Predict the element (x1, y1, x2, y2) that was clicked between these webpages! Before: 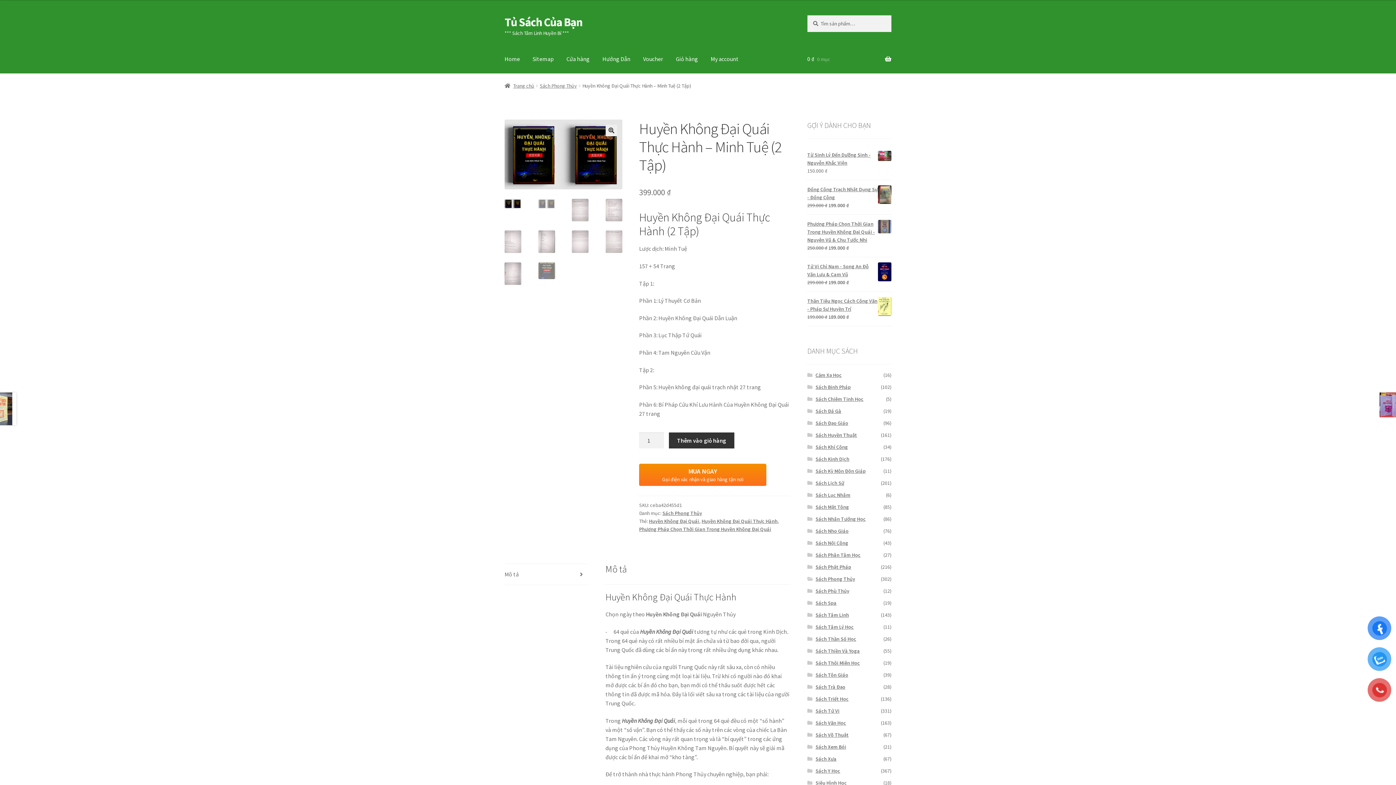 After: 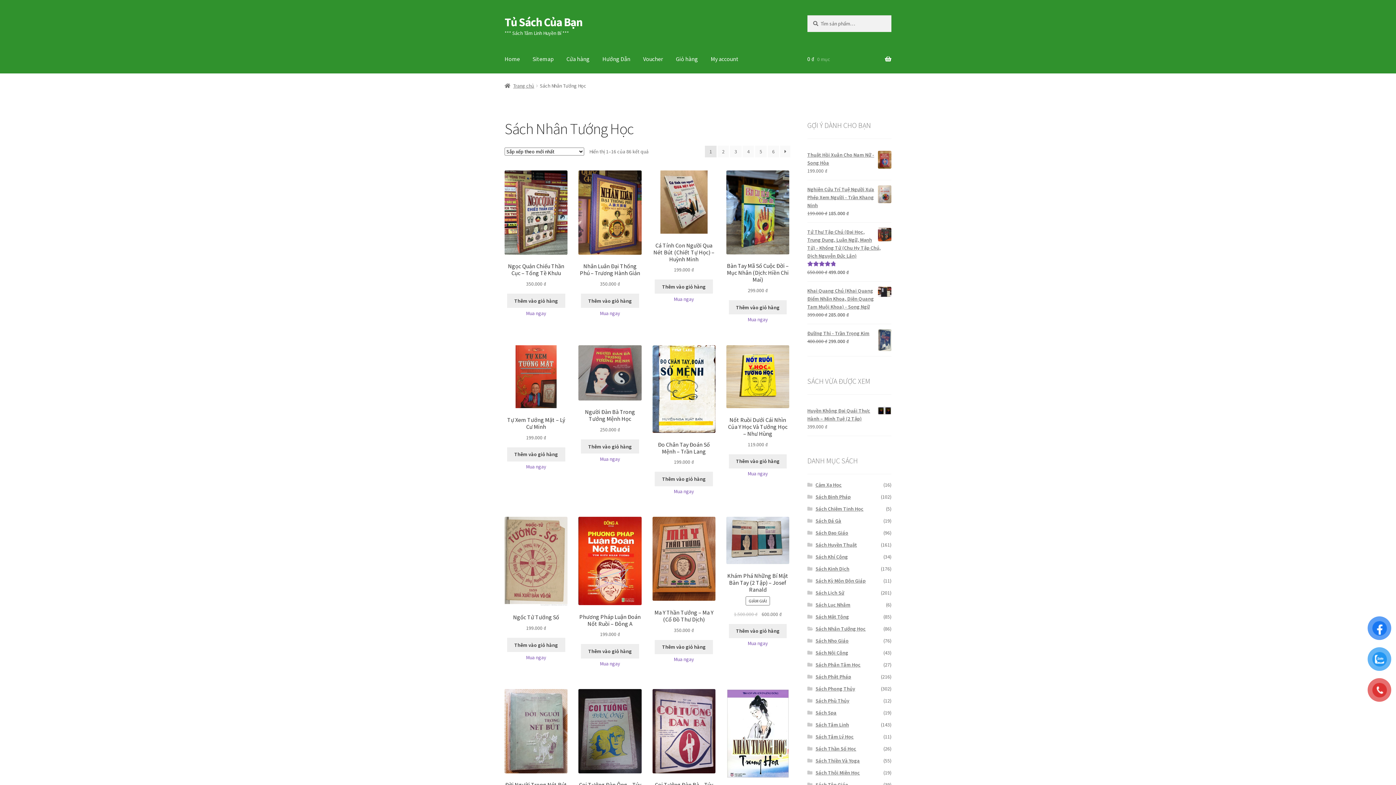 Action: label: Sách Nhân Tướng Học bbox: (815, 515, 865, 522)